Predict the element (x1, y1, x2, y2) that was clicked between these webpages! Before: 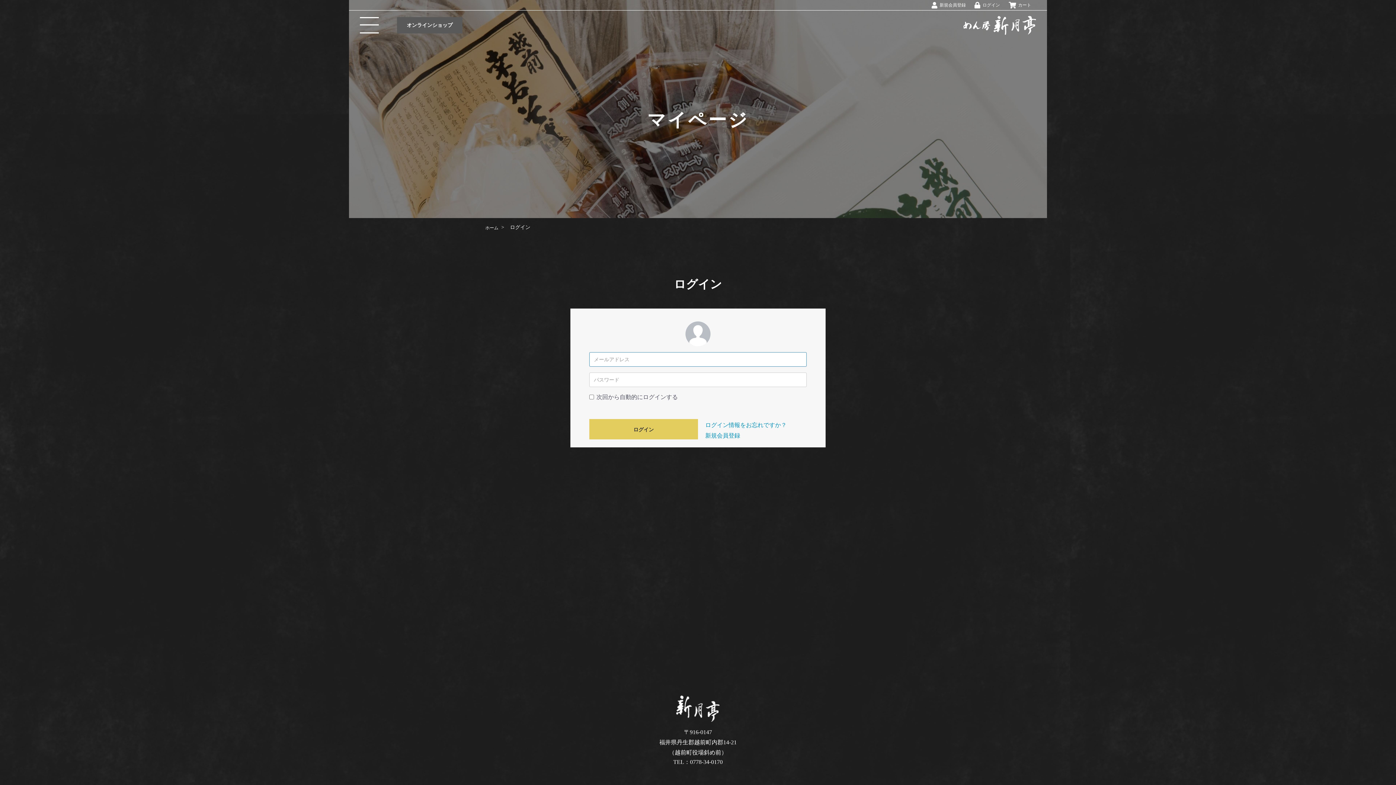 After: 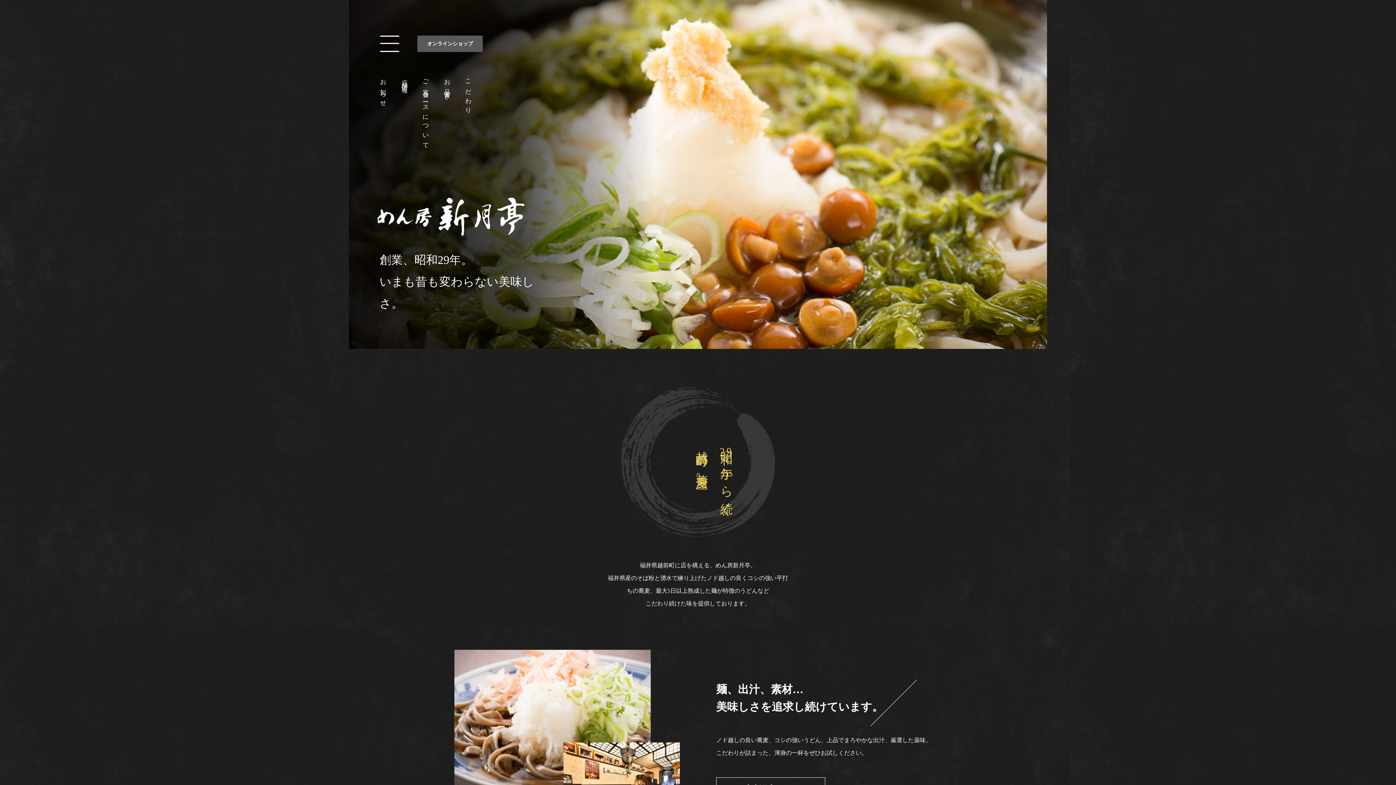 Action: bbox: (963, 16, 1036, 34)